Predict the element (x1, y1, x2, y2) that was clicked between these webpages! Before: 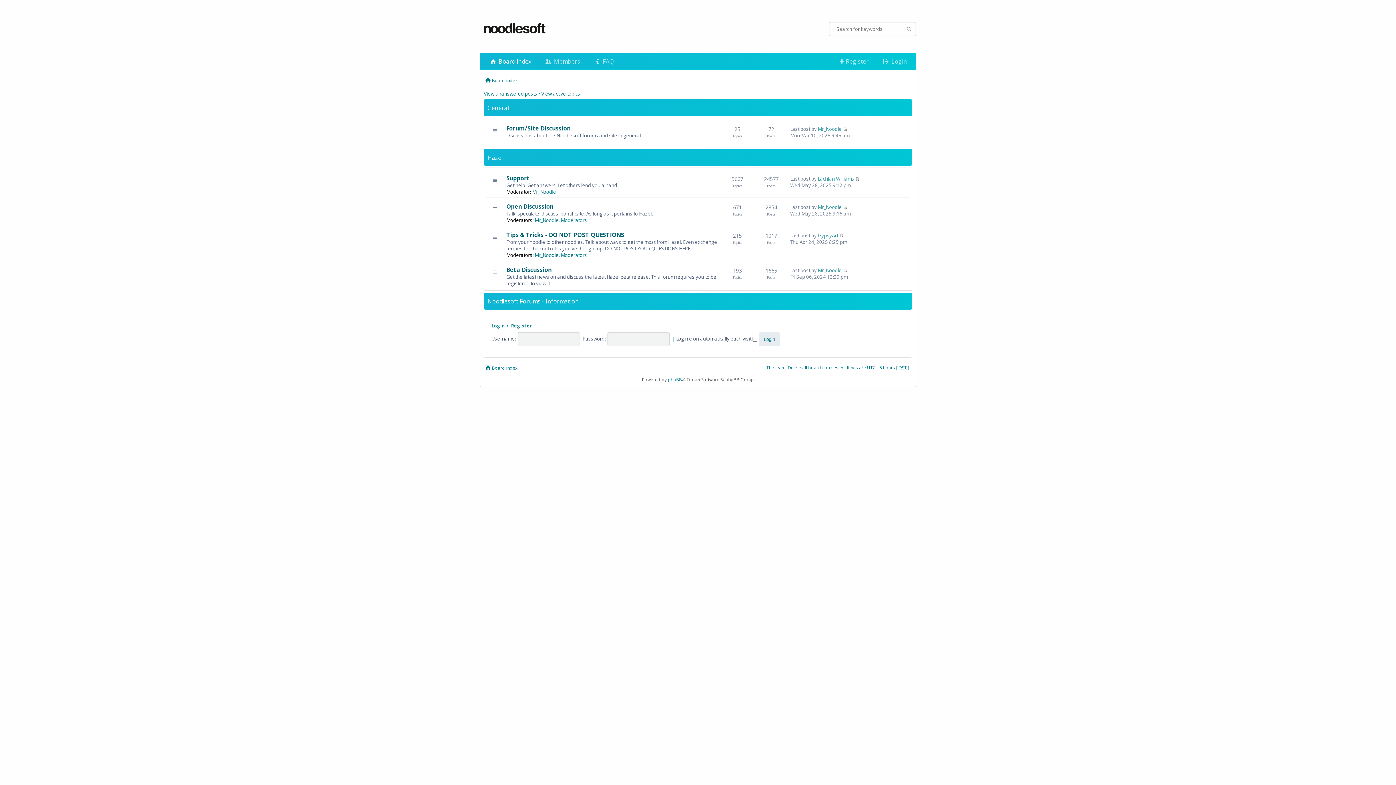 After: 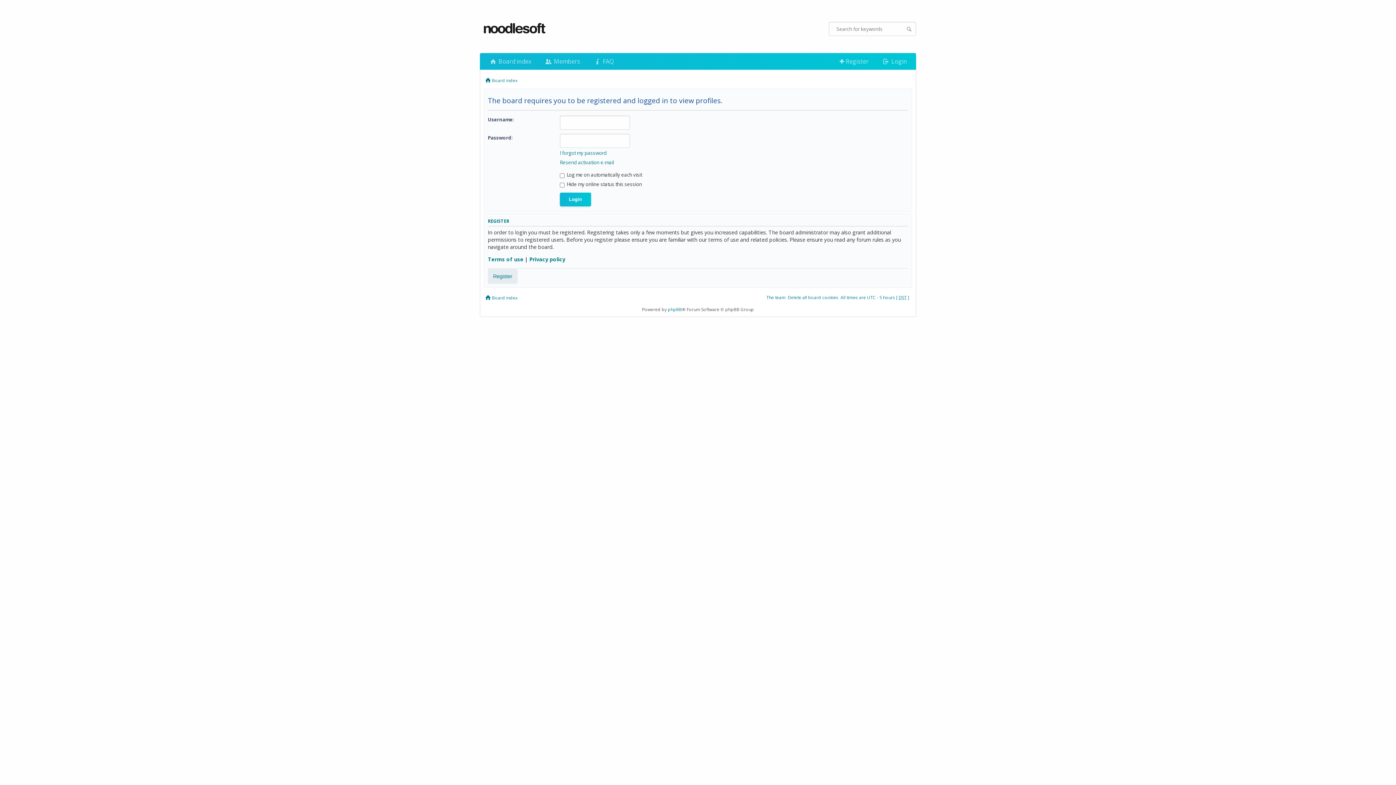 Action: label: Mr_Noodle bbox: (534, 252, 558, 258)